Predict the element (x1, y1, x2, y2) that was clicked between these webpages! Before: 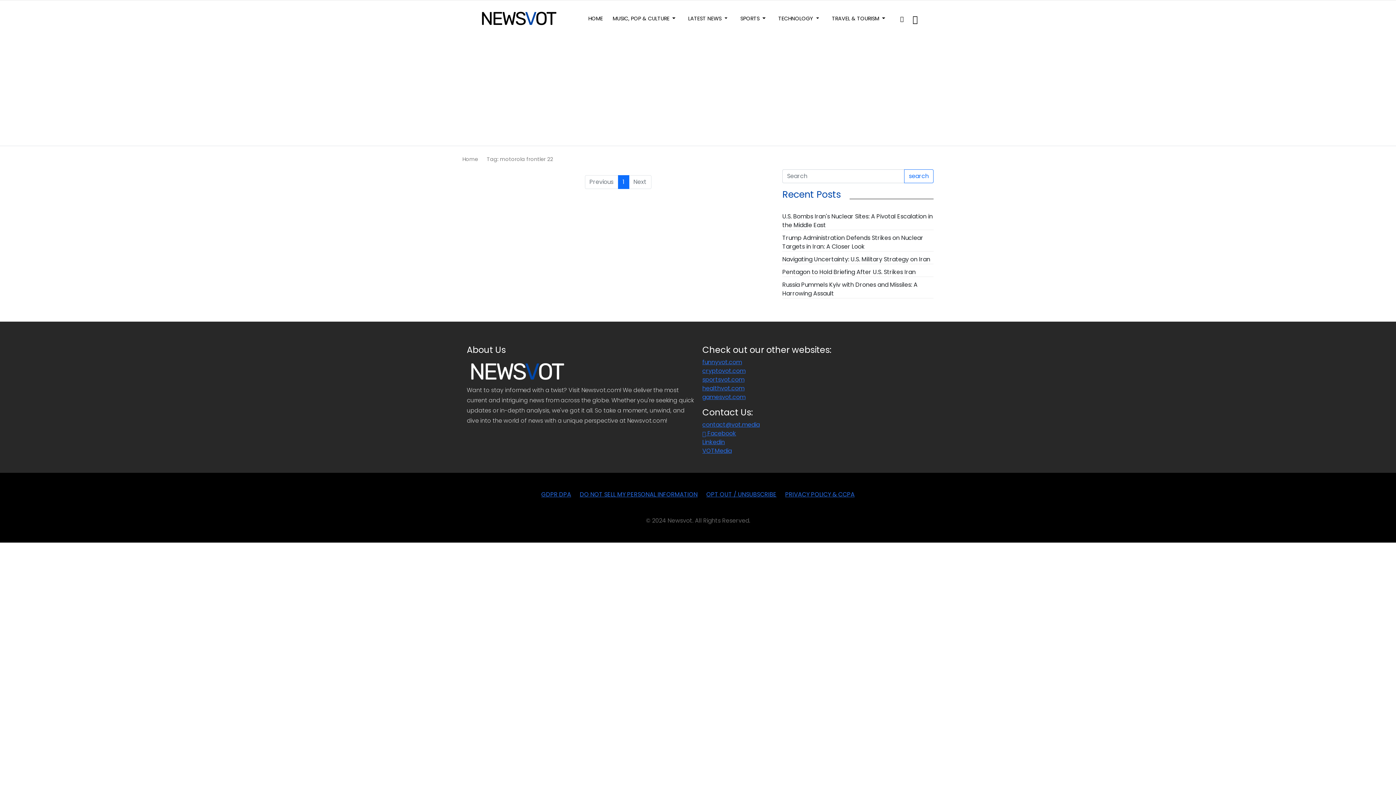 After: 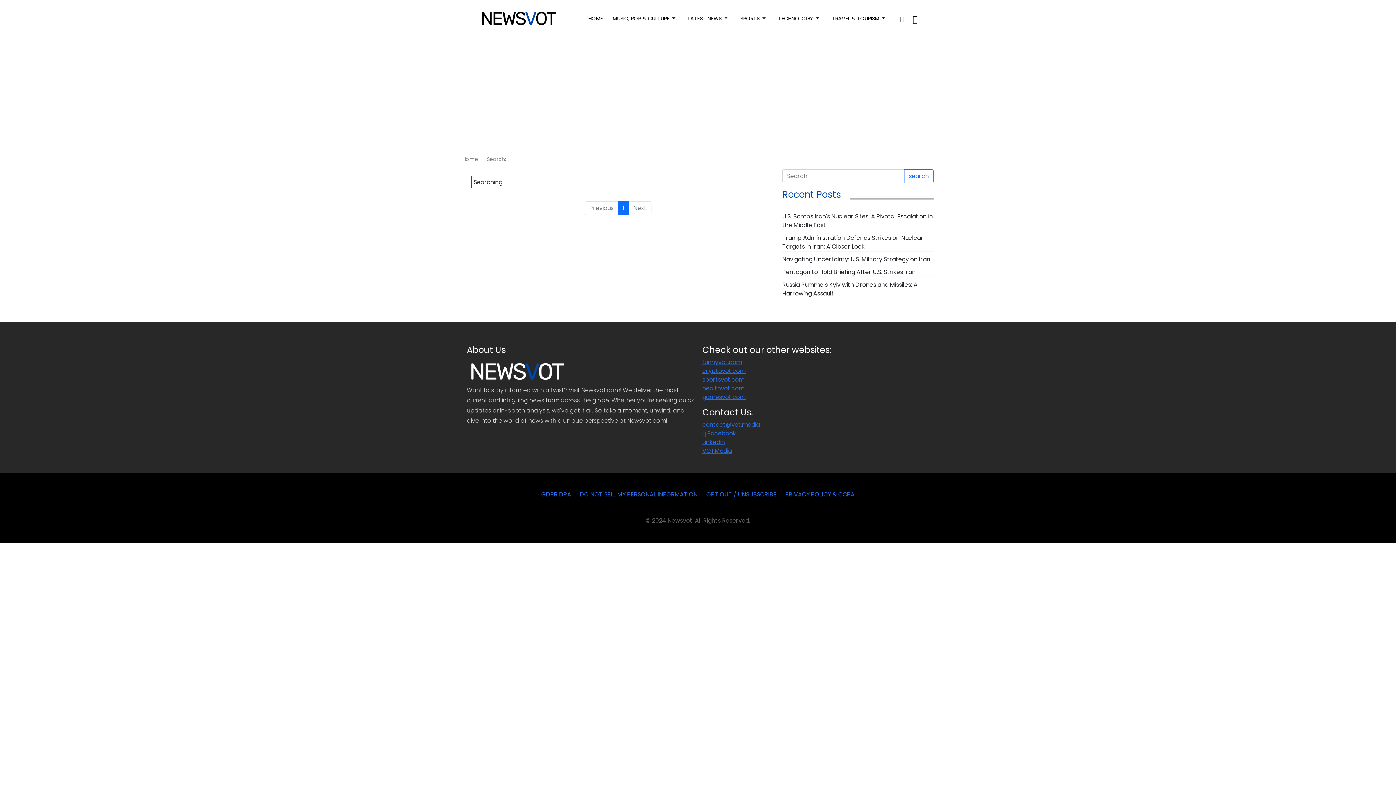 Action: bbox: (904, 169, 933, 183) label: search